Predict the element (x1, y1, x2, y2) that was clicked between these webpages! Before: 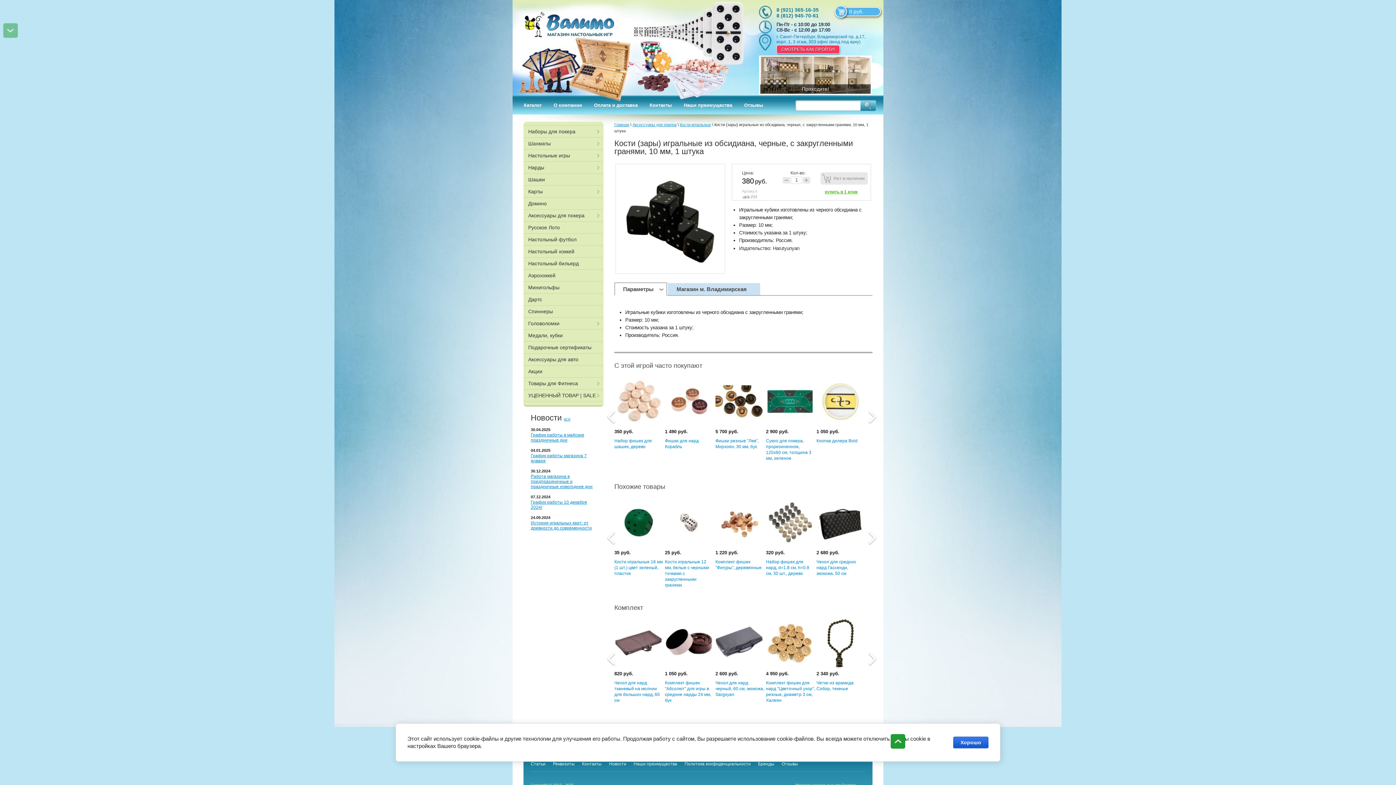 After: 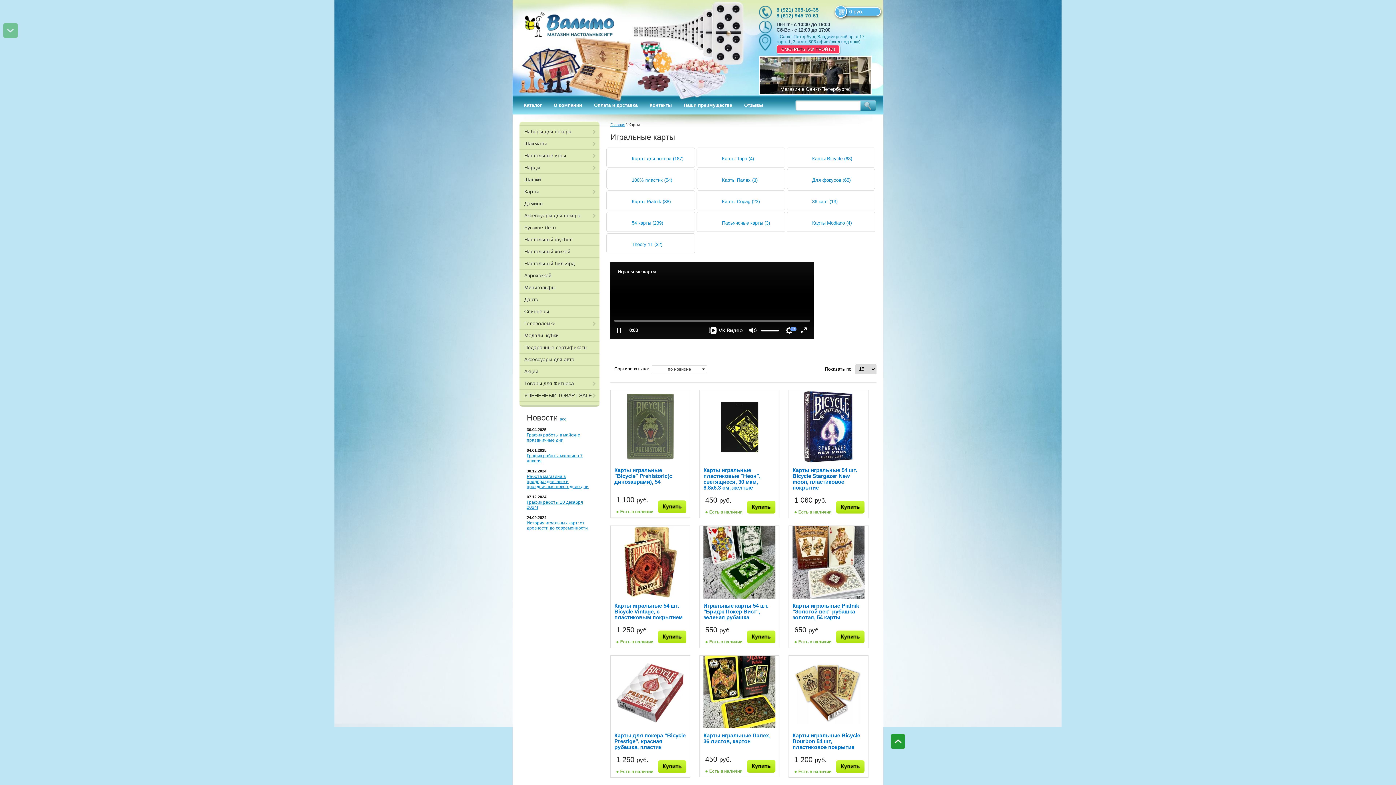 Action: label: Карты bbox: (523, 185, 603, 197)